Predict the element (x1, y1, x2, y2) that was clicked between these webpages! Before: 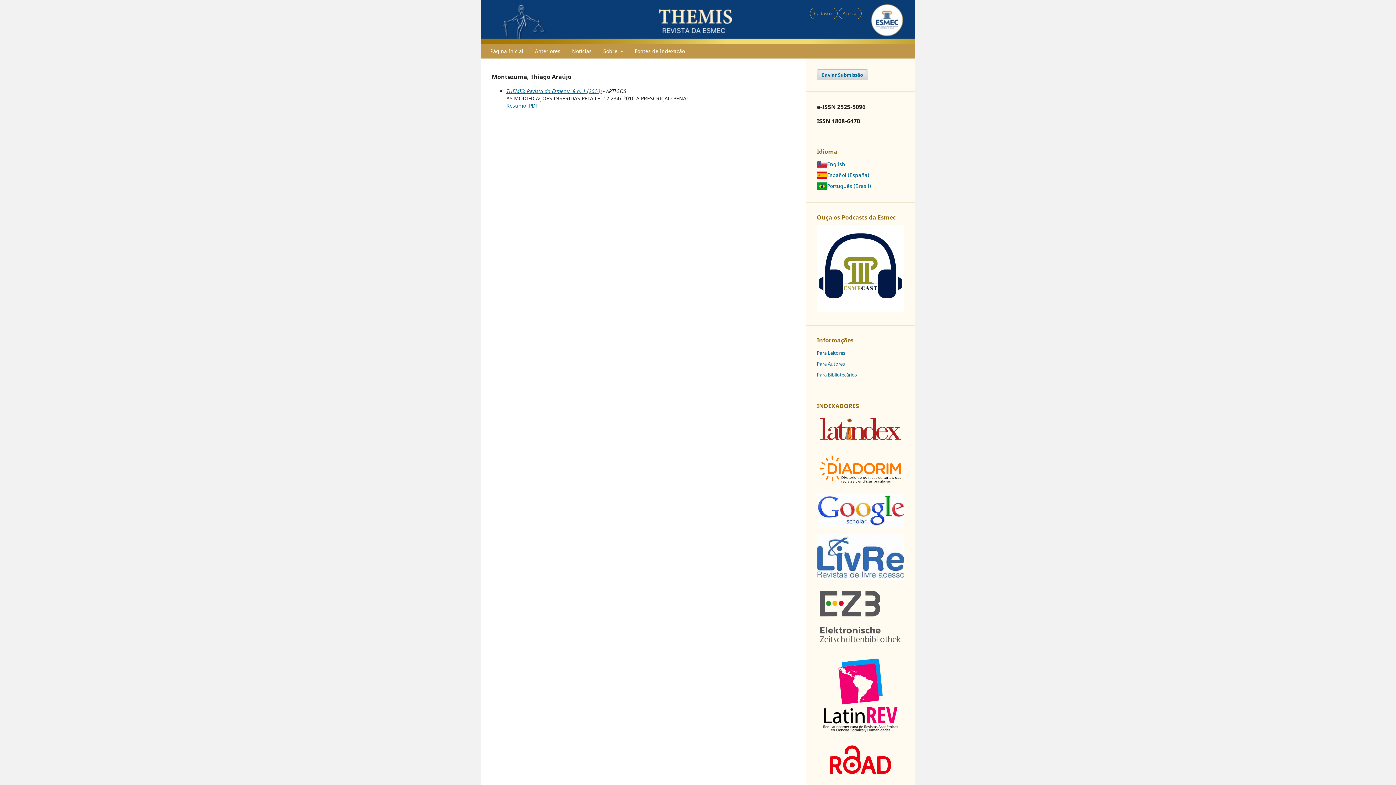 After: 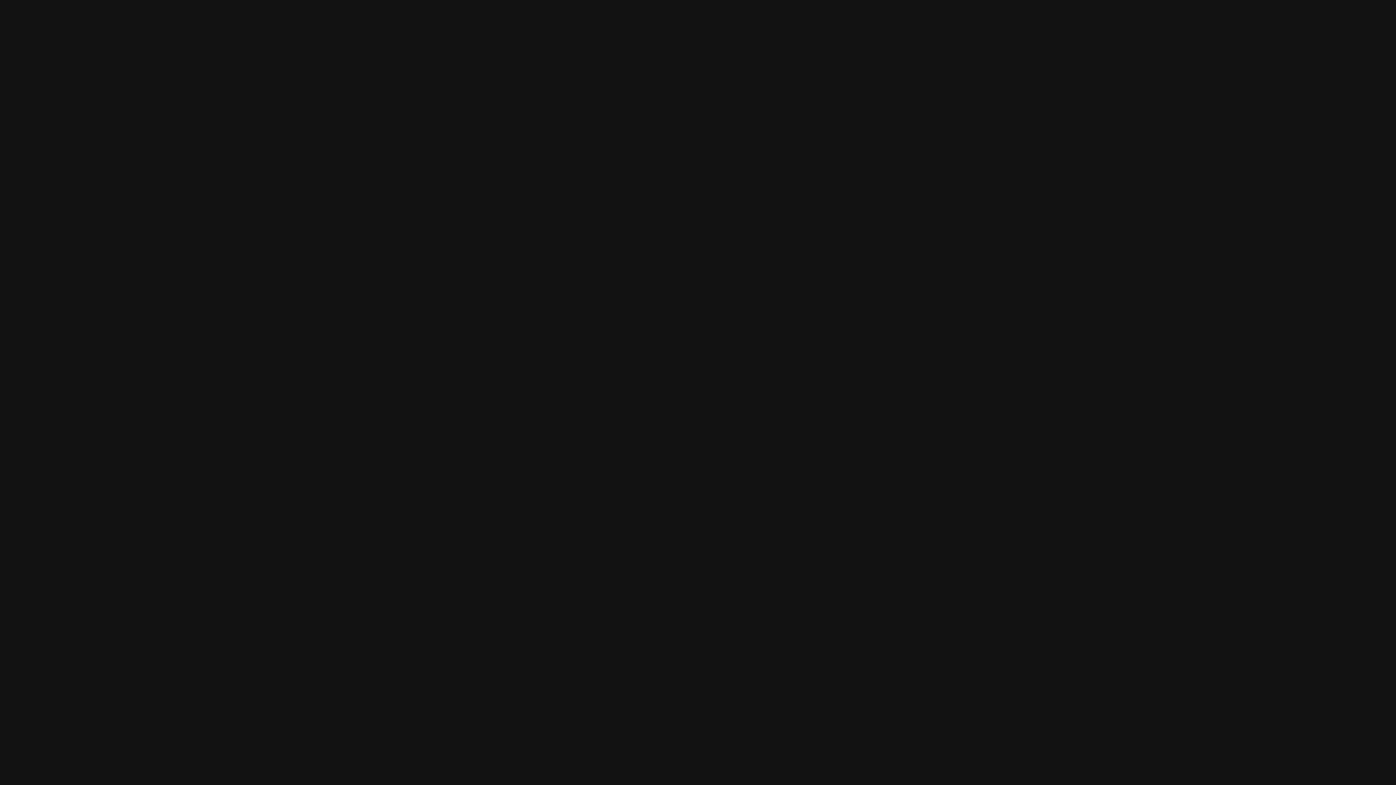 Action: bbox: (817, 306, 904, 313)